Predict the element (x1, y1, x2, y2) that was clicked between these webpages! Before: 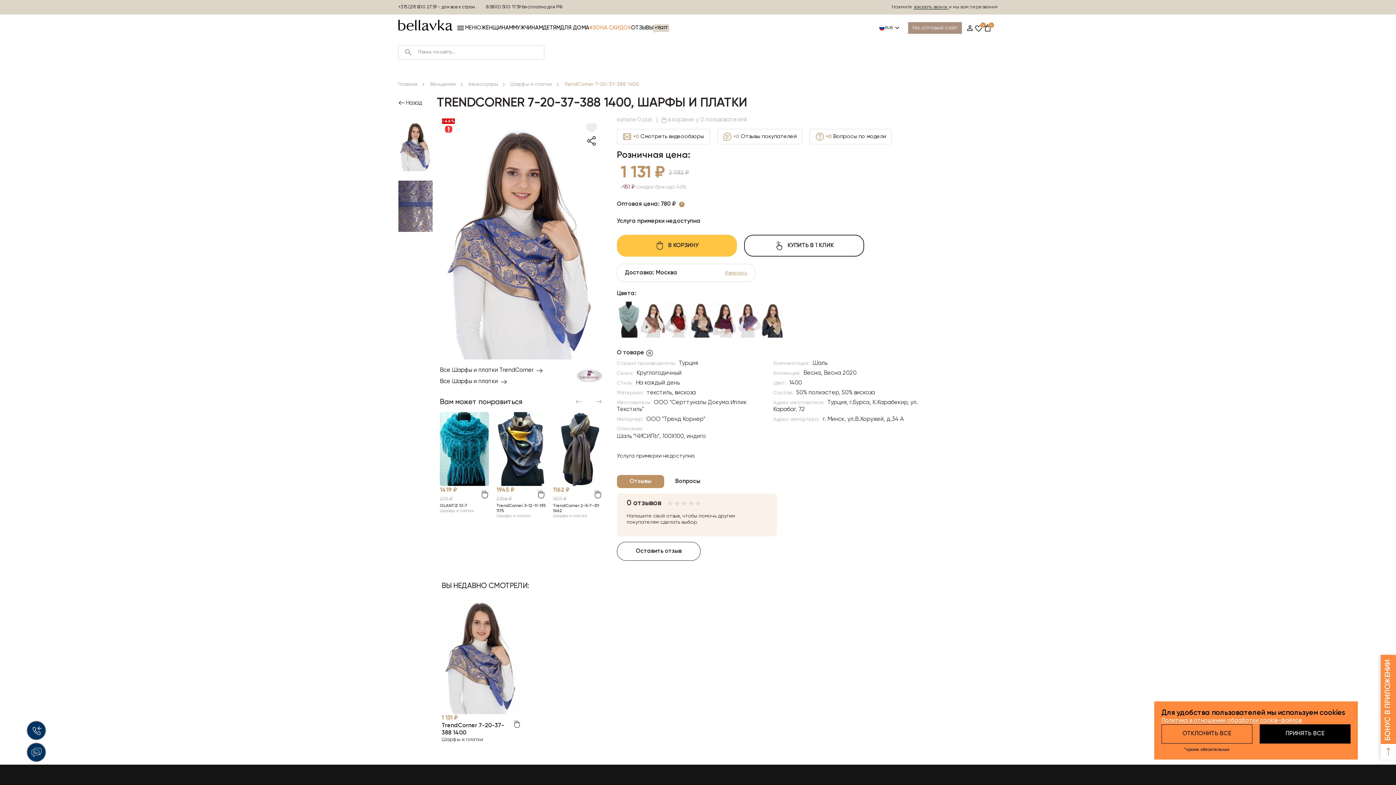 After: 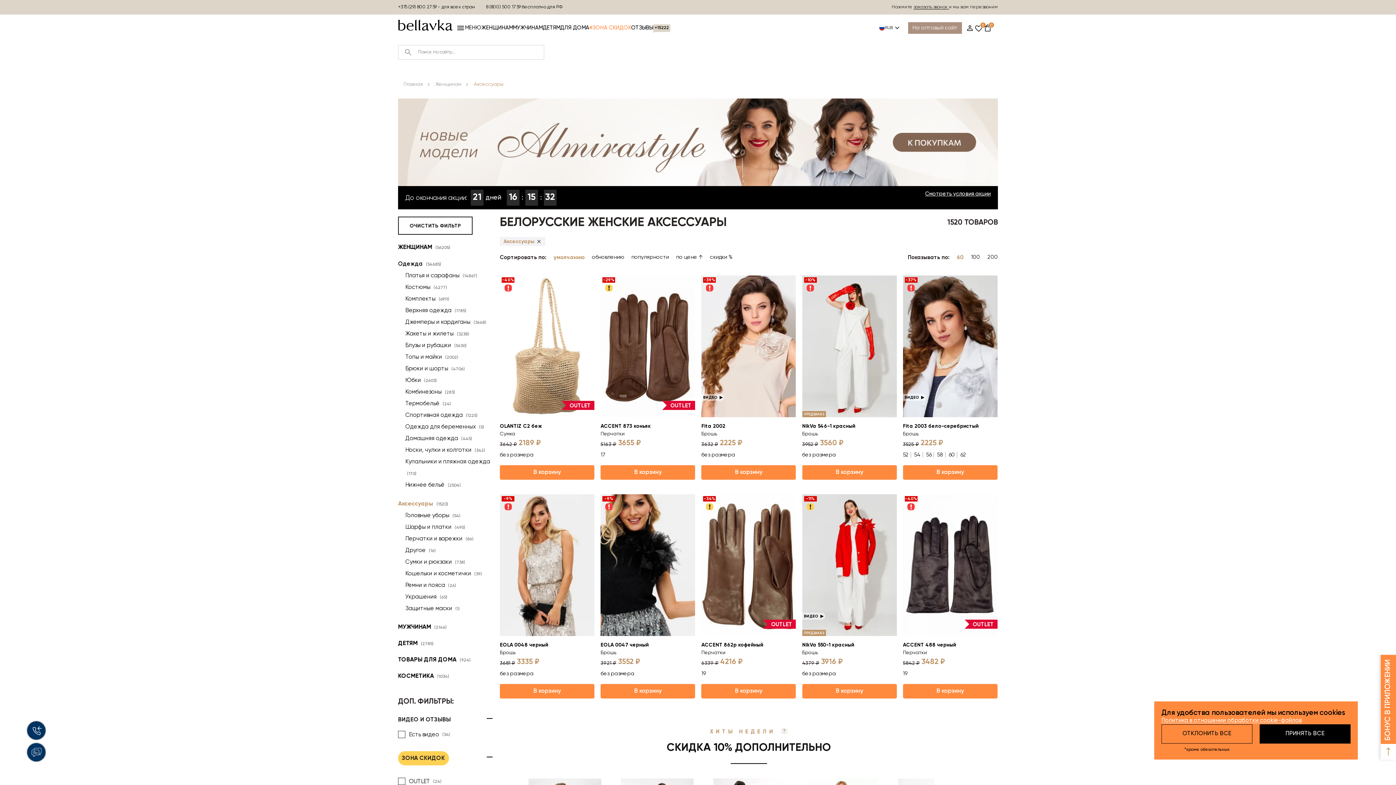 Action: bbox: (468, 81, 498, 86) label: Аксессуары